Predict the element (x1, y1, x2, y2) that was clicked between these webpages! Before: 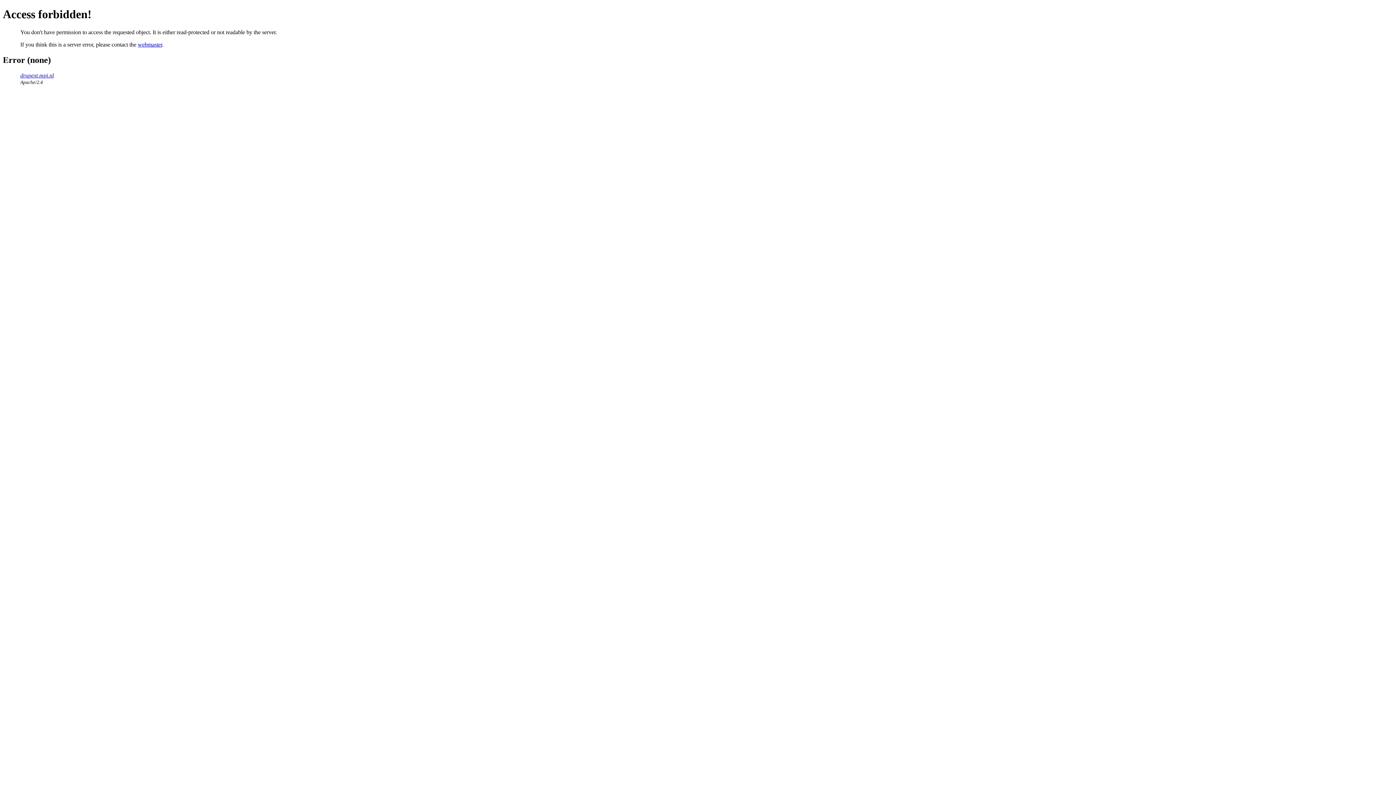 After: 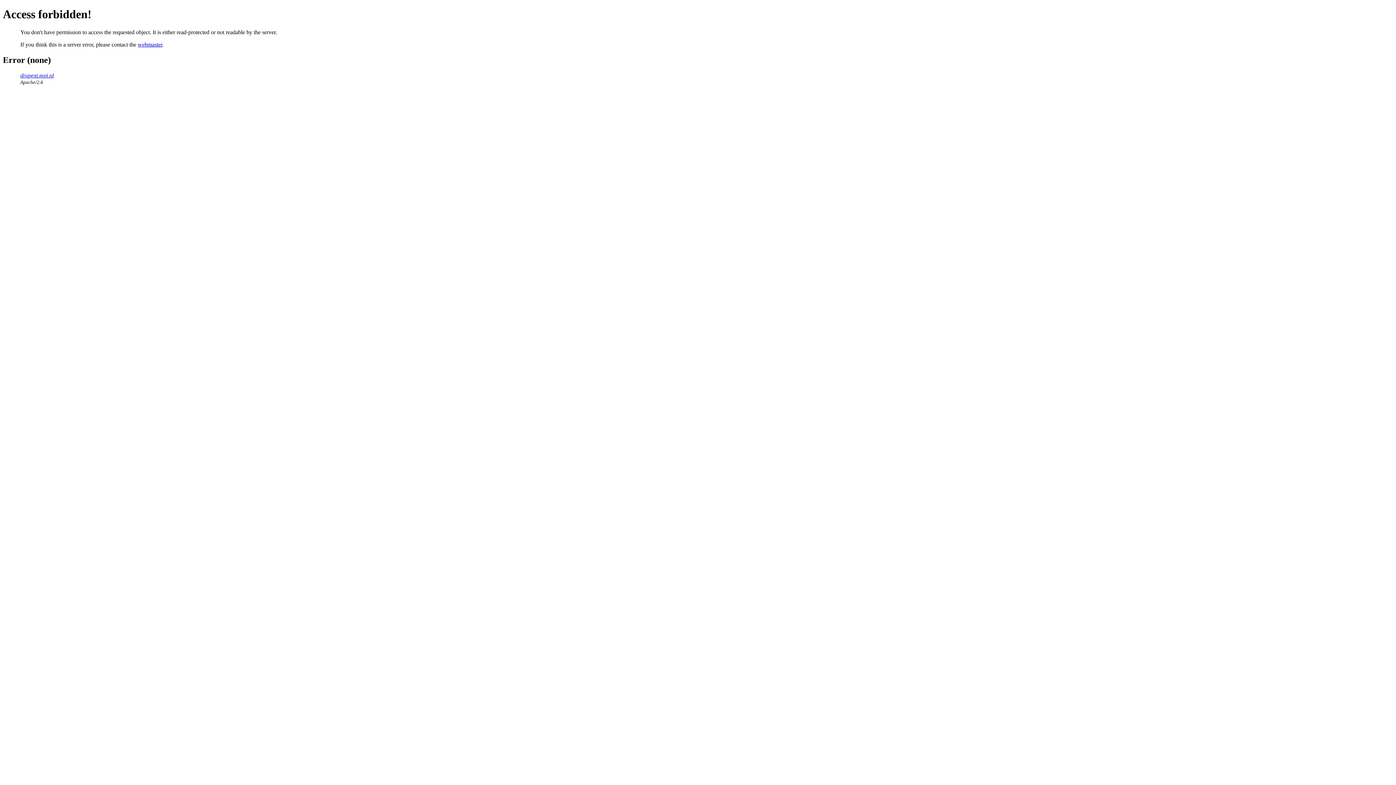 Action: label: webmaster bbox: (137, 41, 162, 47)